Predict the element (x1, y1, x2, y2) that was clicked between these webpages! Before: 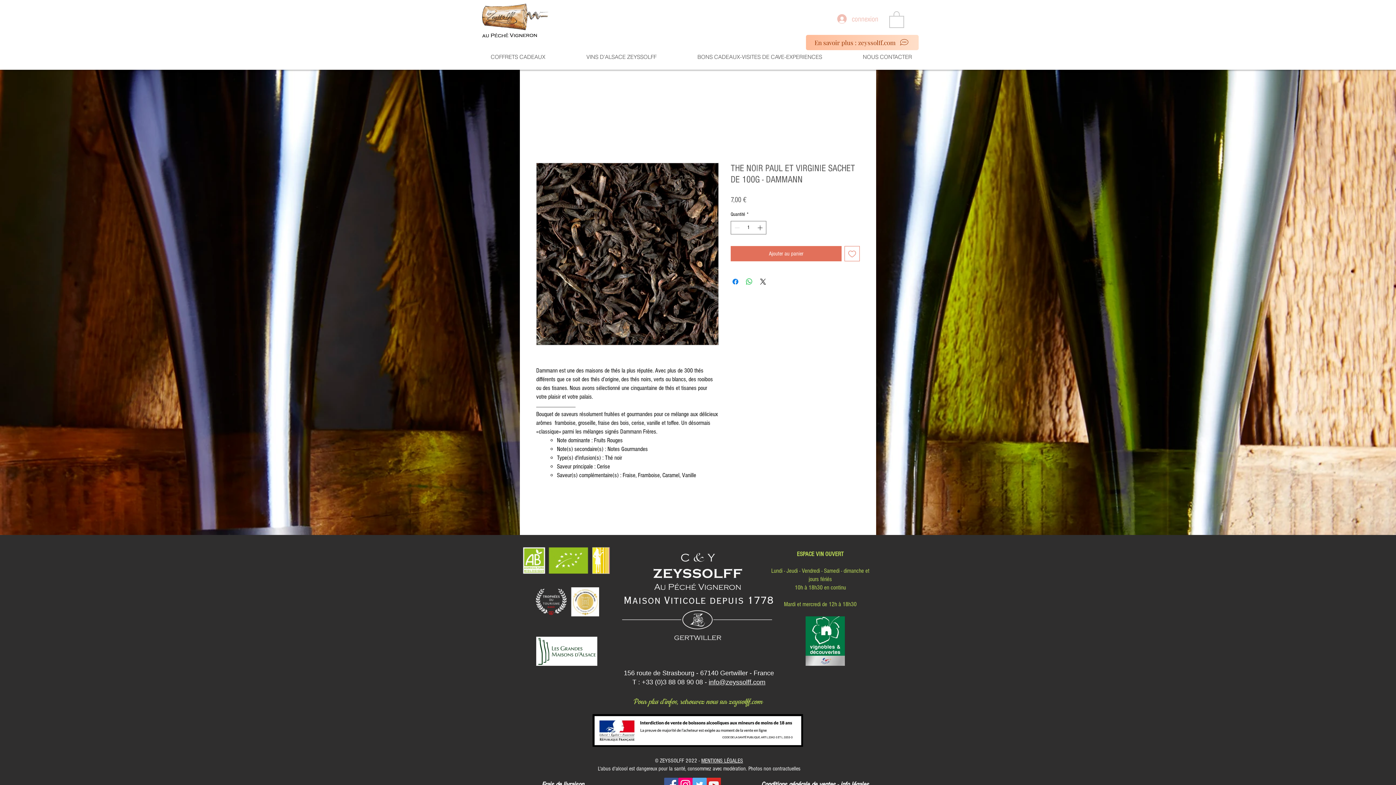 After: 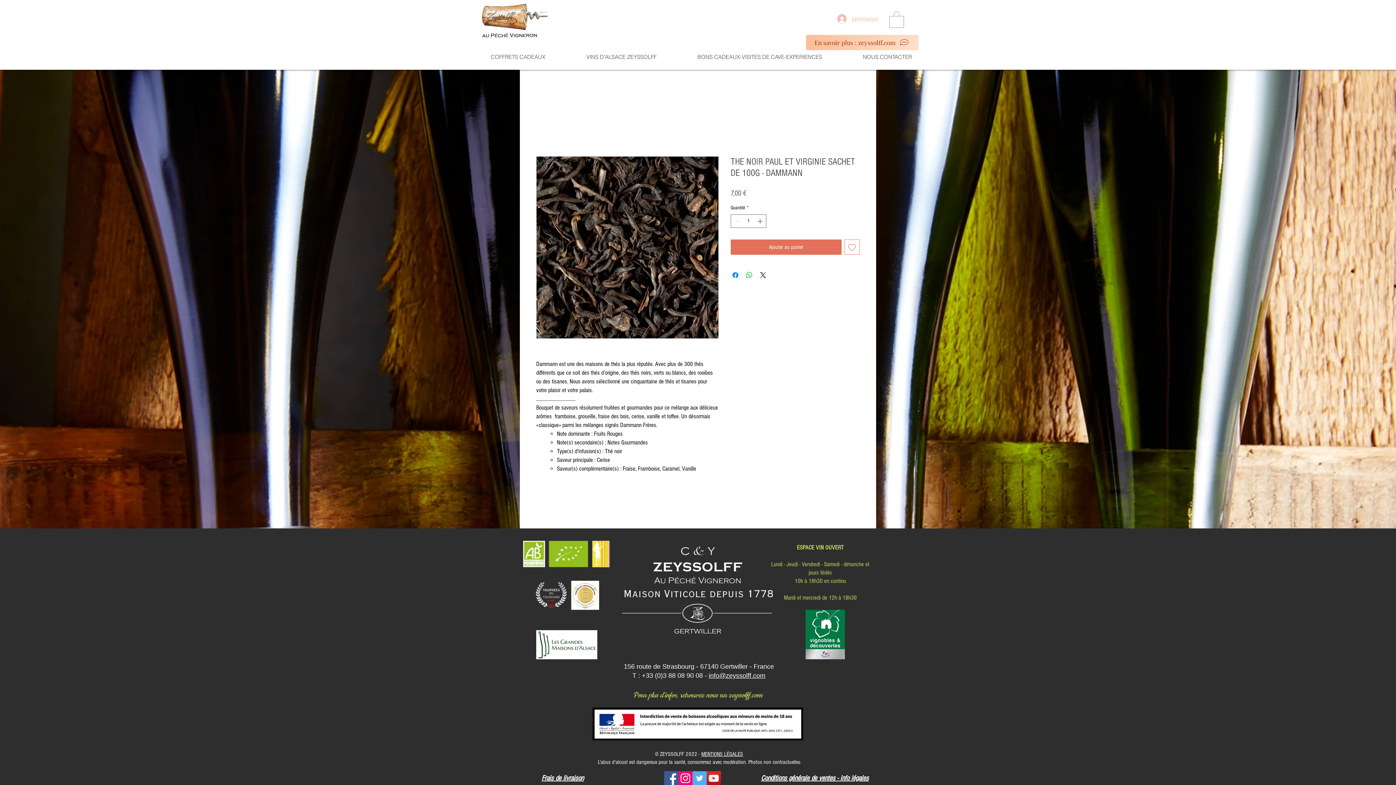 Action: label: Instagram bbox: (678, 778, 692, 792)